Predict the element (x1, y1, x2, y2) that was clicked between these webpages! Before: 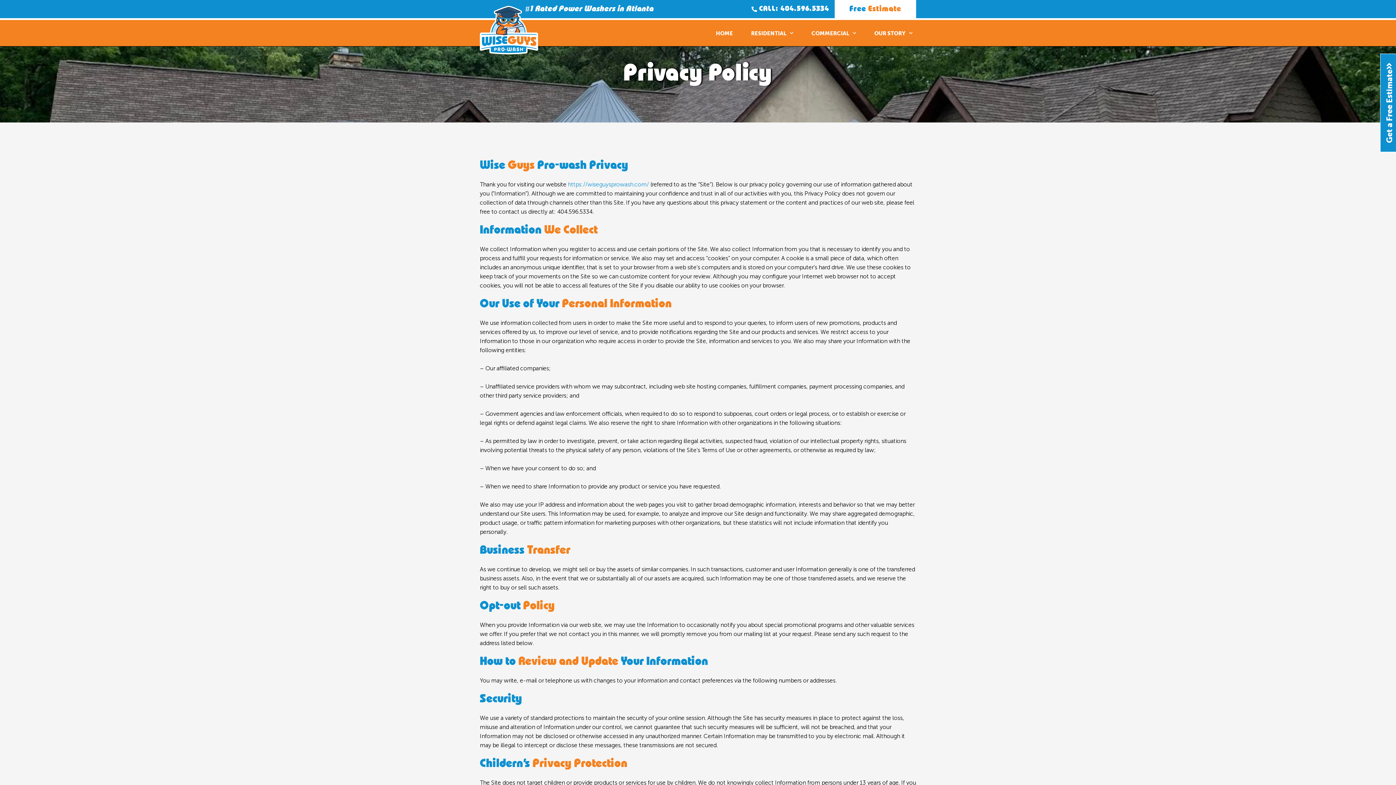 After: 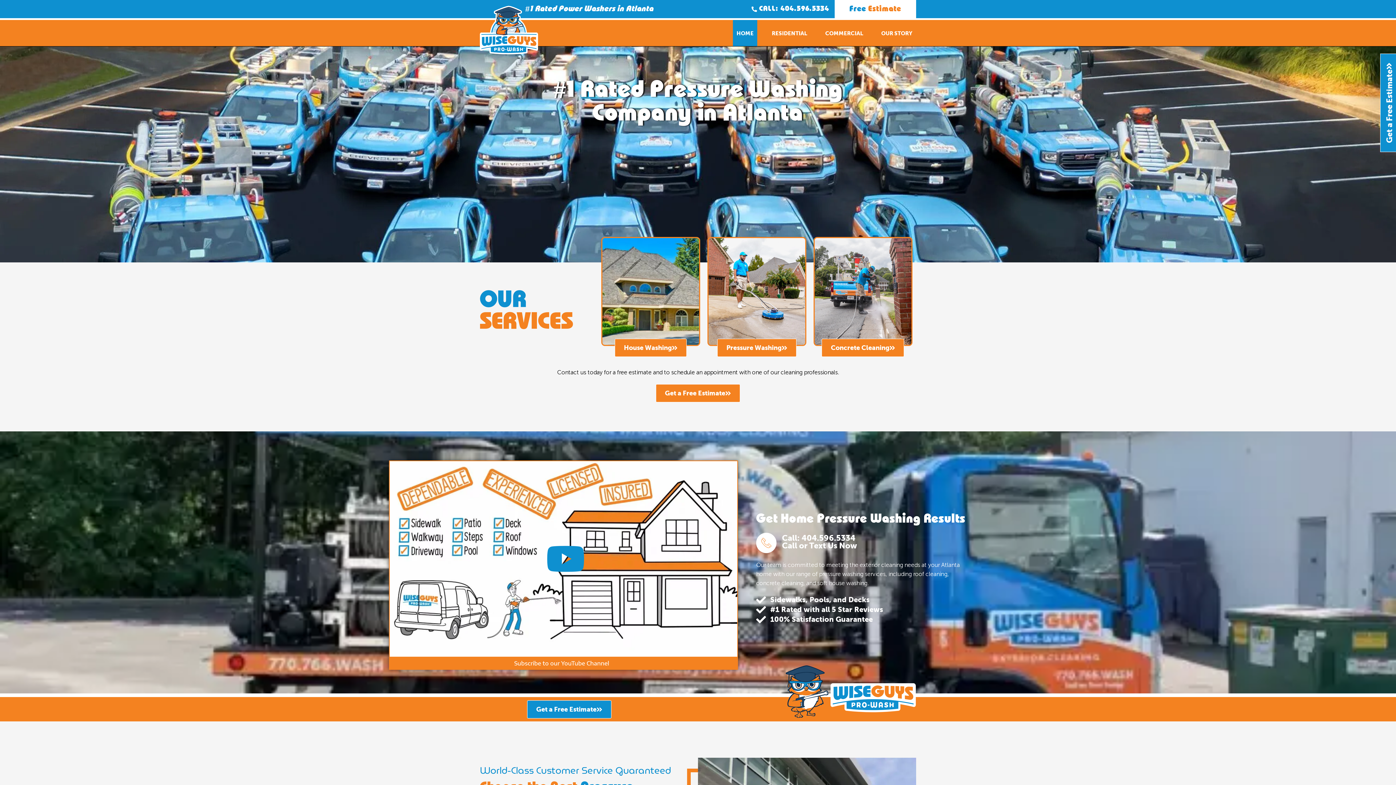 Action: bbox: (712, 20, 736, 46) label: HOME